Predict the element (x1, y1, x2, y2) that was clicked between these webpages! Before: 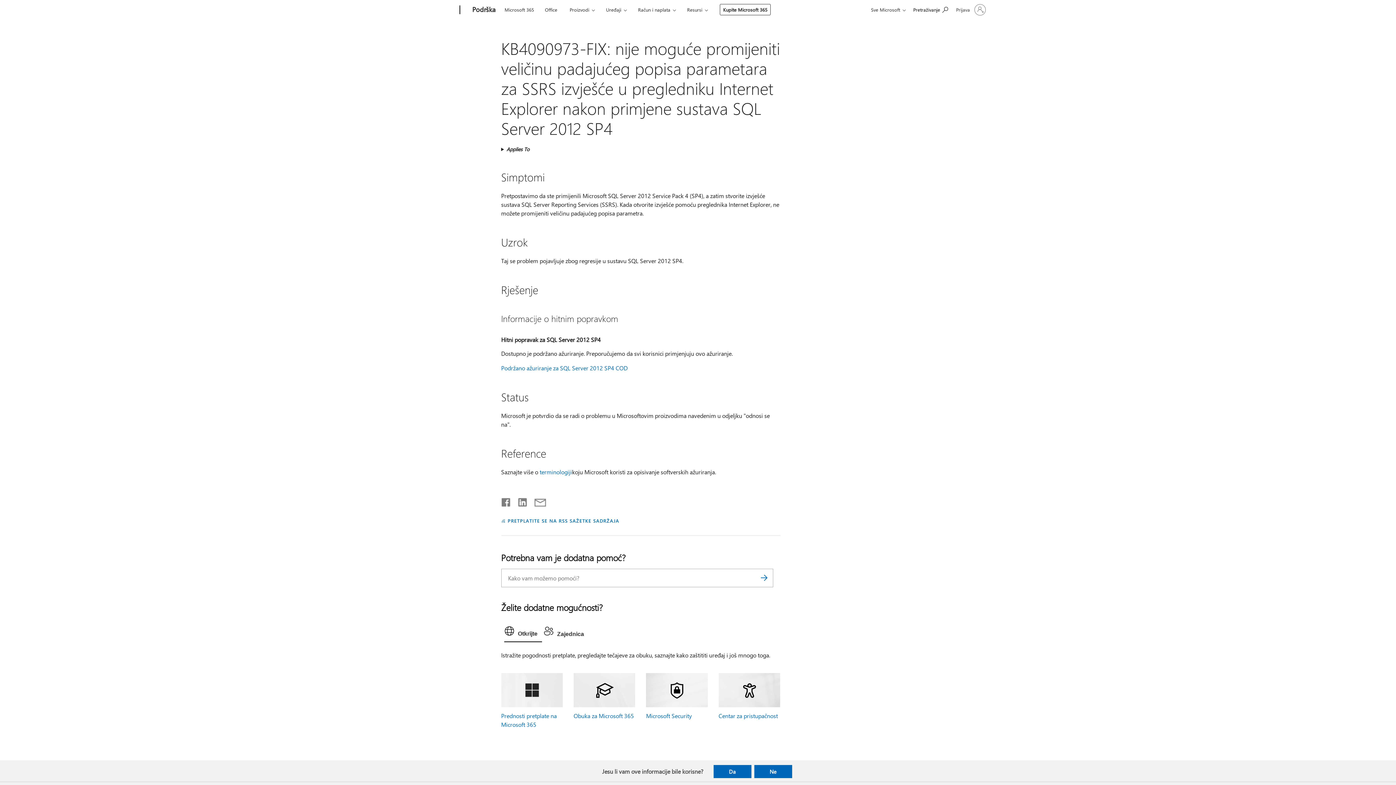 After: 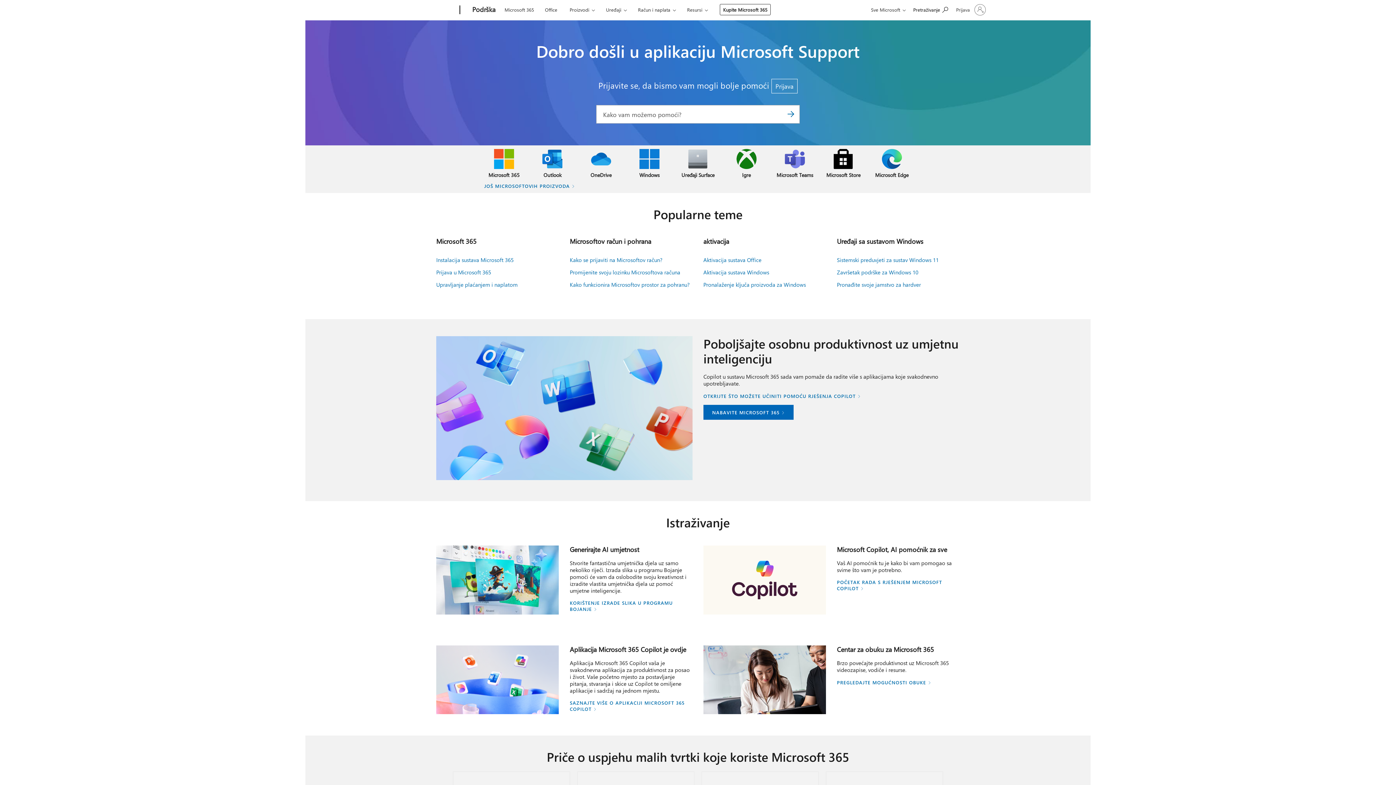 Action: bbox: (468, 0, 499, 20) label: Podrška